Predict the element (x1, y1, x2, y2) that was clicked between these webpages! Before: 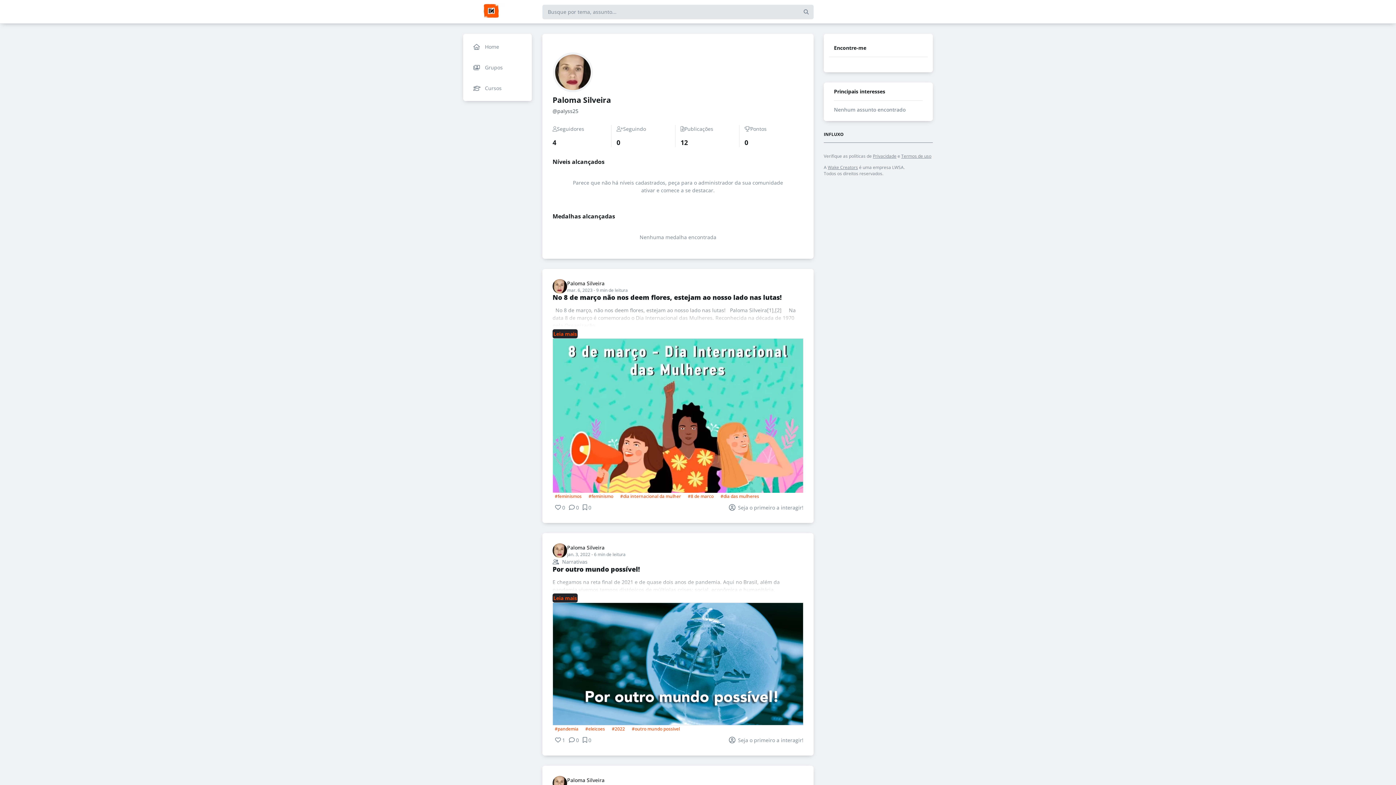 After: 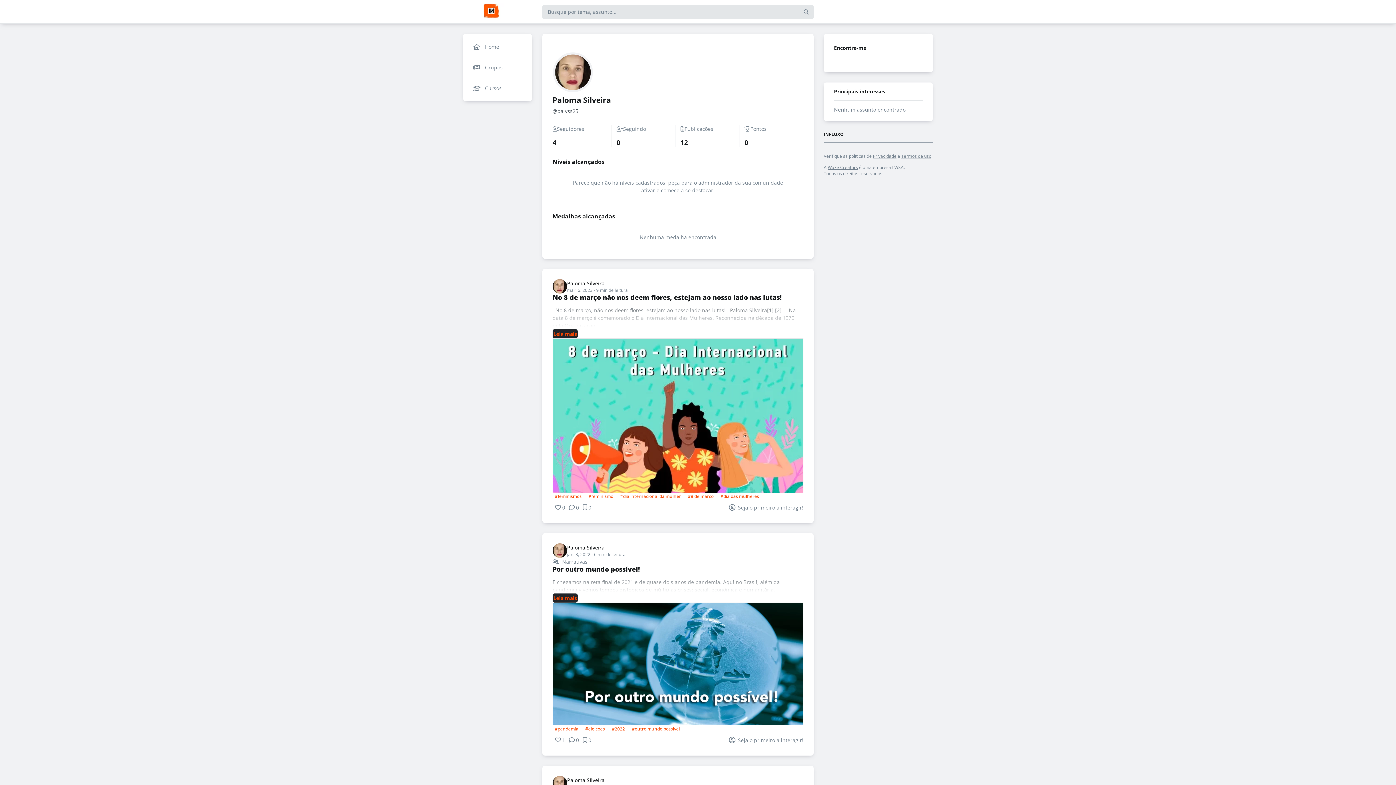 Action: label: Leia mais bbox: (552, 329, 577, 338)